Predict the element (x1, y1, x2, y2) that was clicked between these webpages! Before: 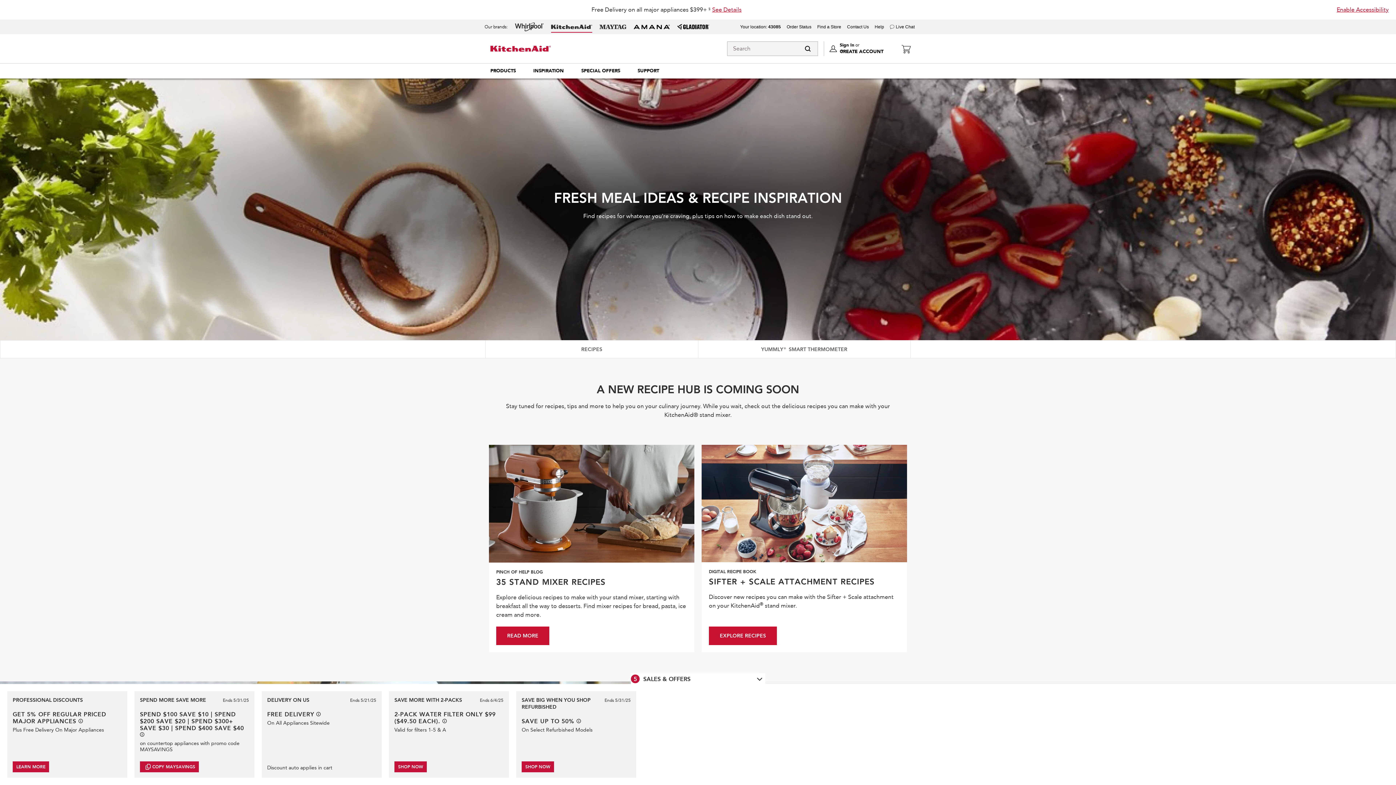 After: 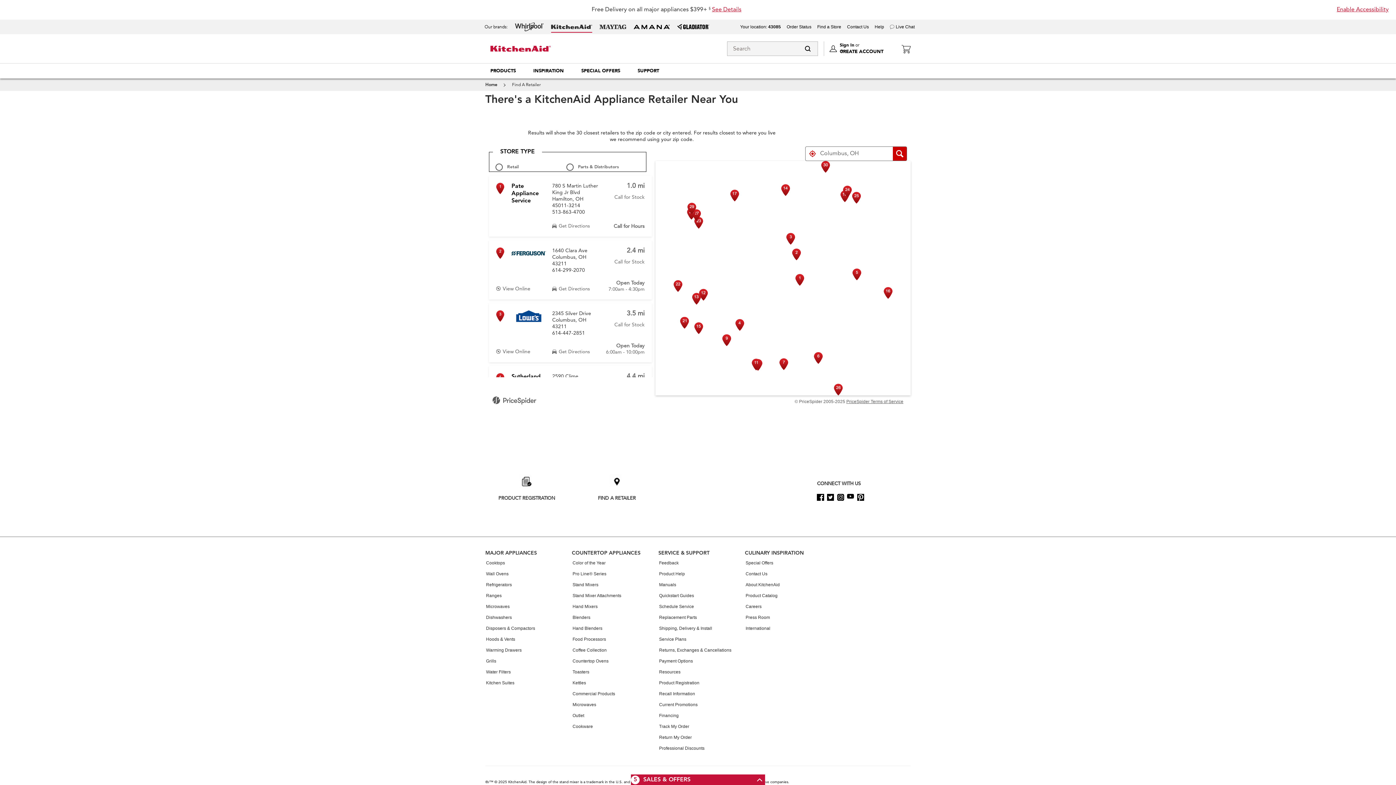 Action: label: Find a Store bbox: (817, 24, 841, 29)